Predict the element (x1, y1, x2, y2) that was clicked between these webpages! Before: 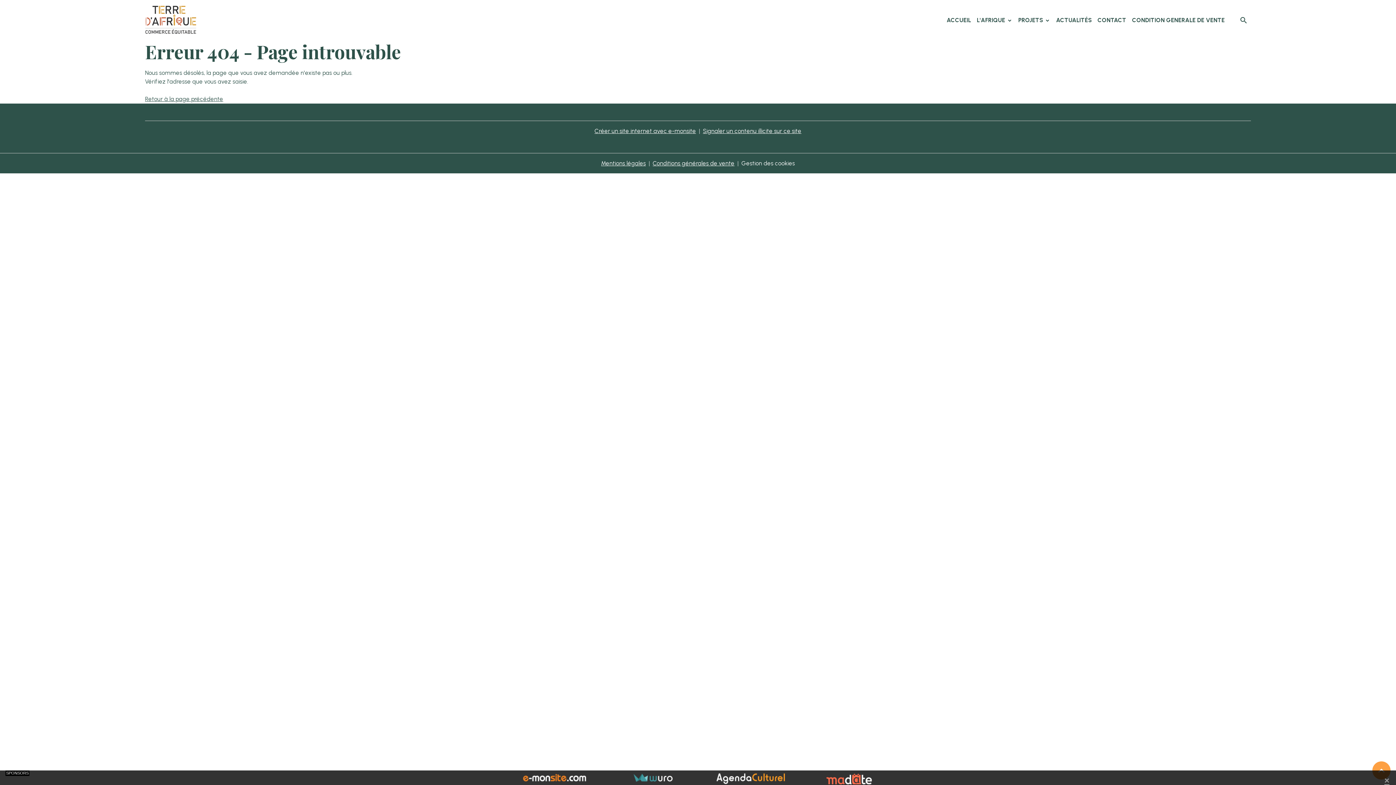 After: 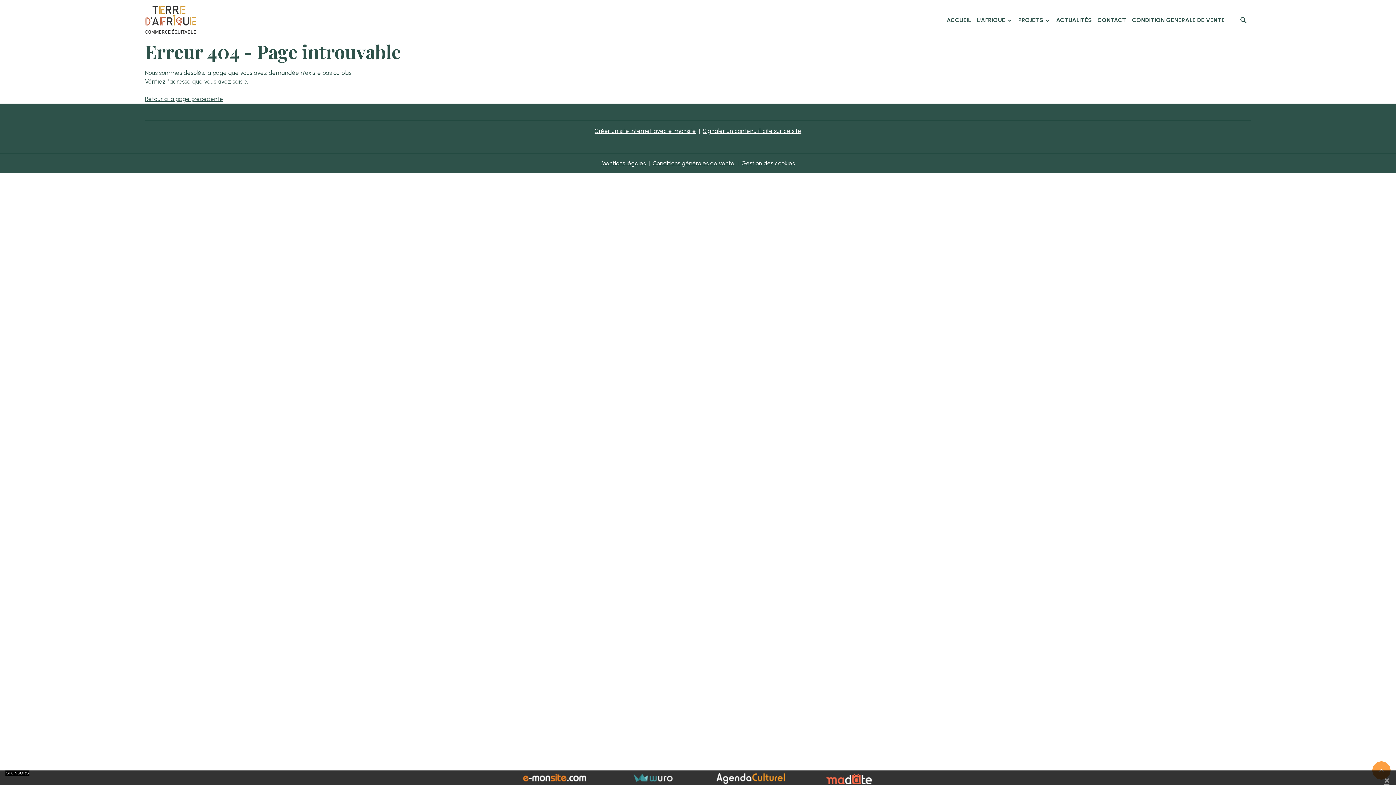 Action: bbox: (825, 775, 872, 781)